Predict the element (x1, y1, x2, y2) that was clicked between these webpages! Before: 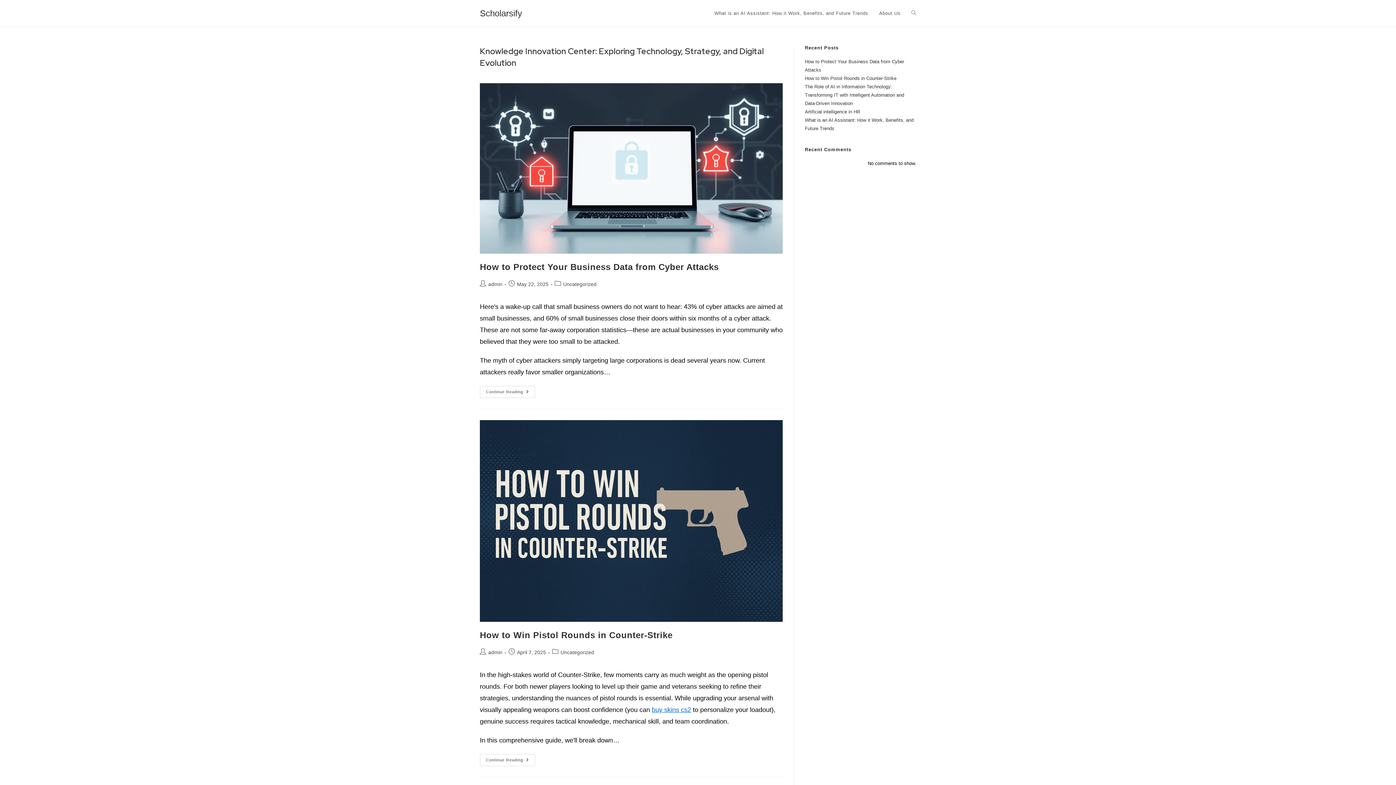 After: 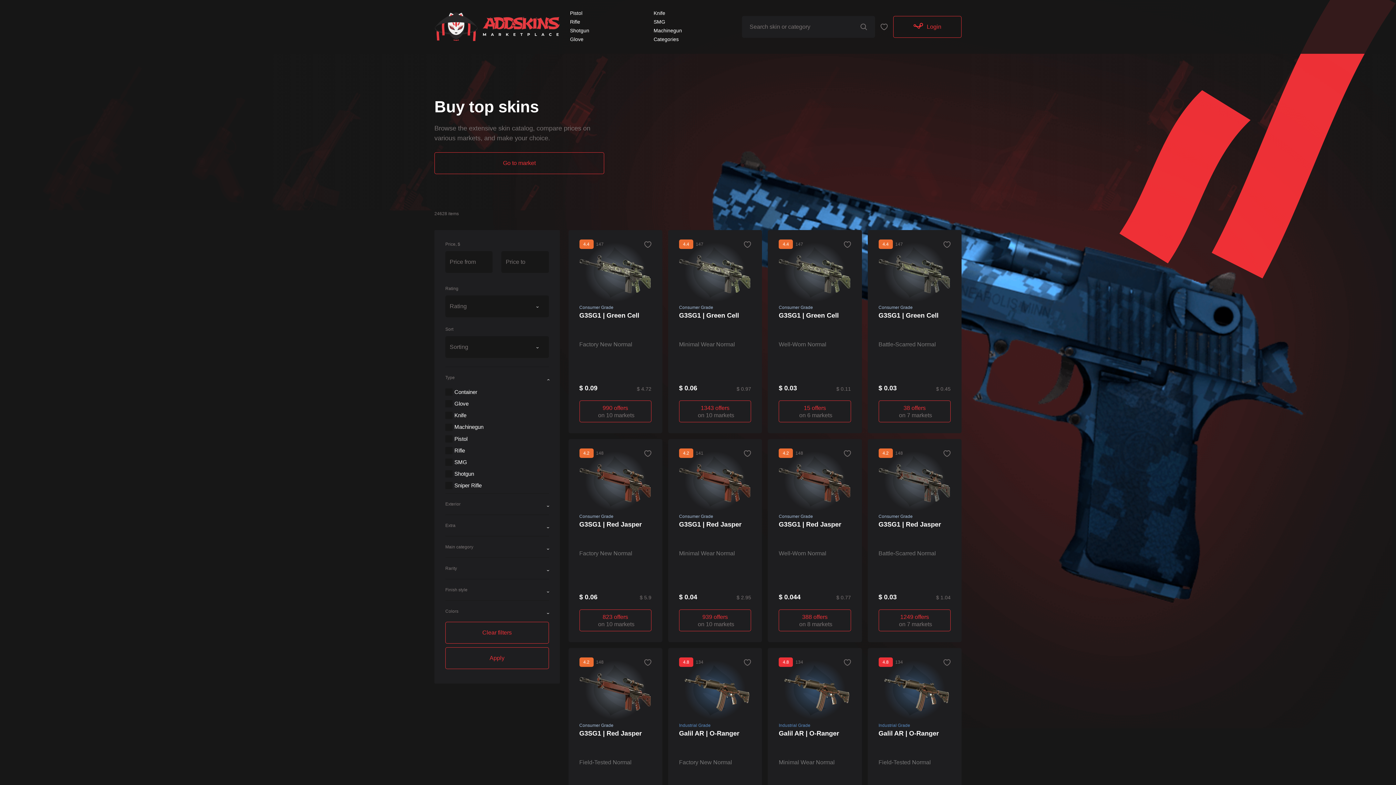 Action: bbox: (652, 706, 691, 713) label: buy skins cs2